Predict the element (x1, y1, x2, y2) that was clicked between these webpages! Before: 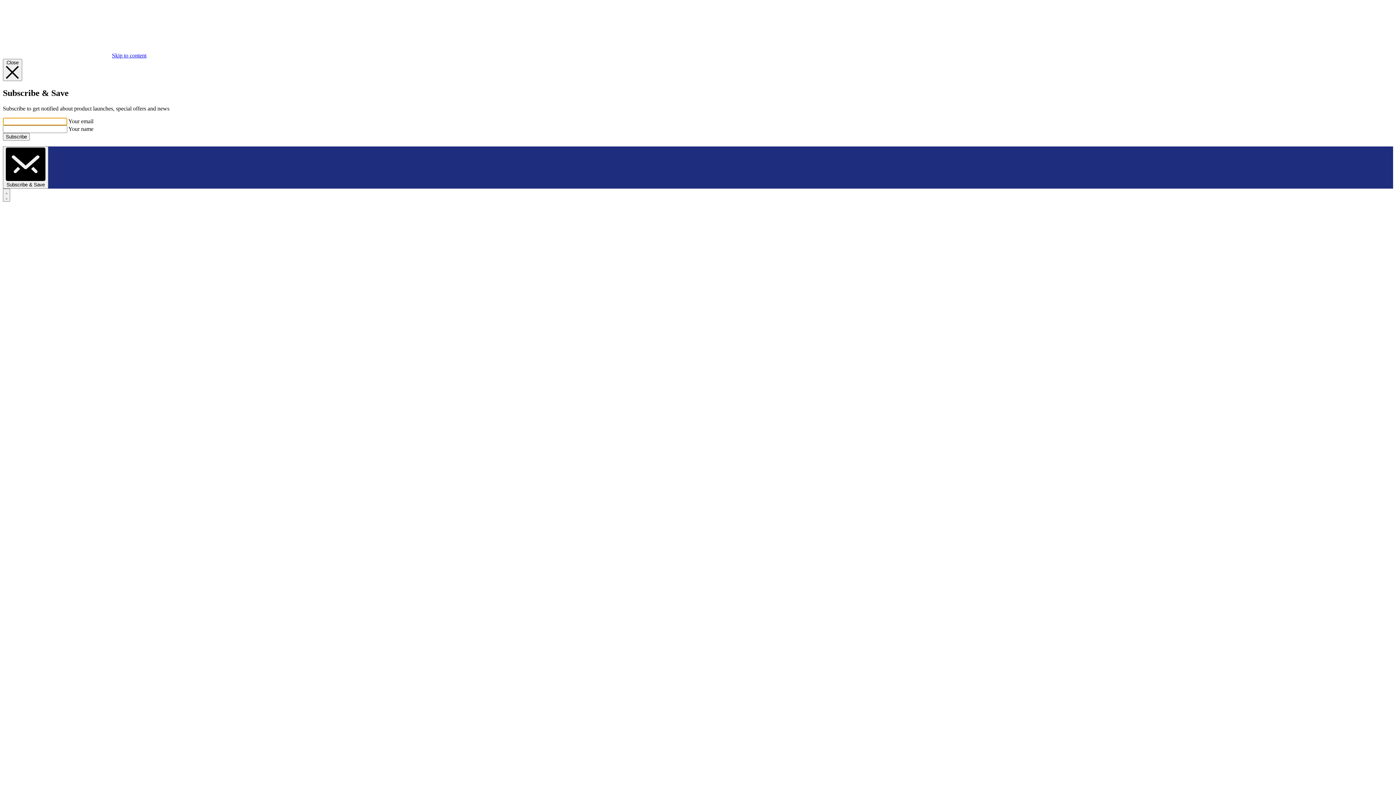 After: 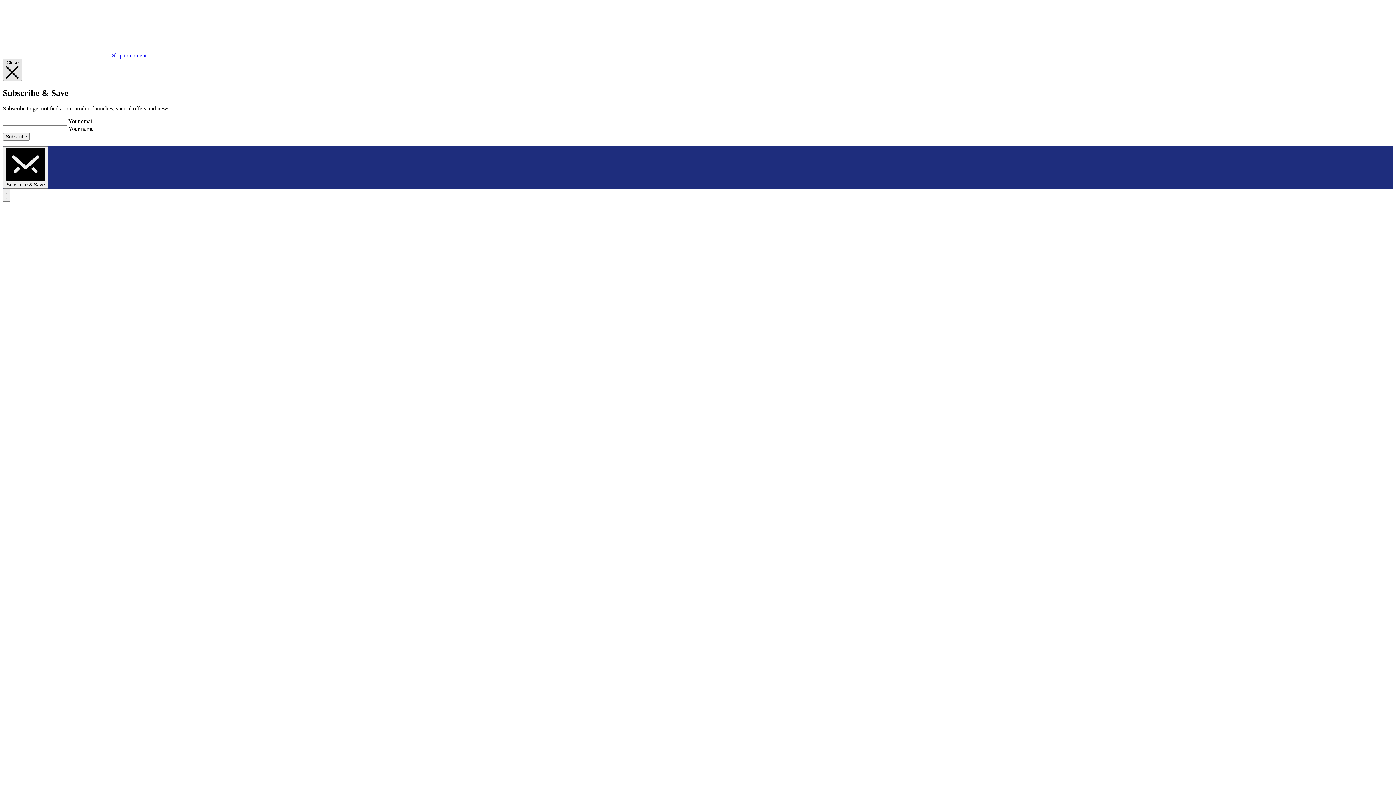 Action: label: Close  bbox: (2, 58, 22, 81)